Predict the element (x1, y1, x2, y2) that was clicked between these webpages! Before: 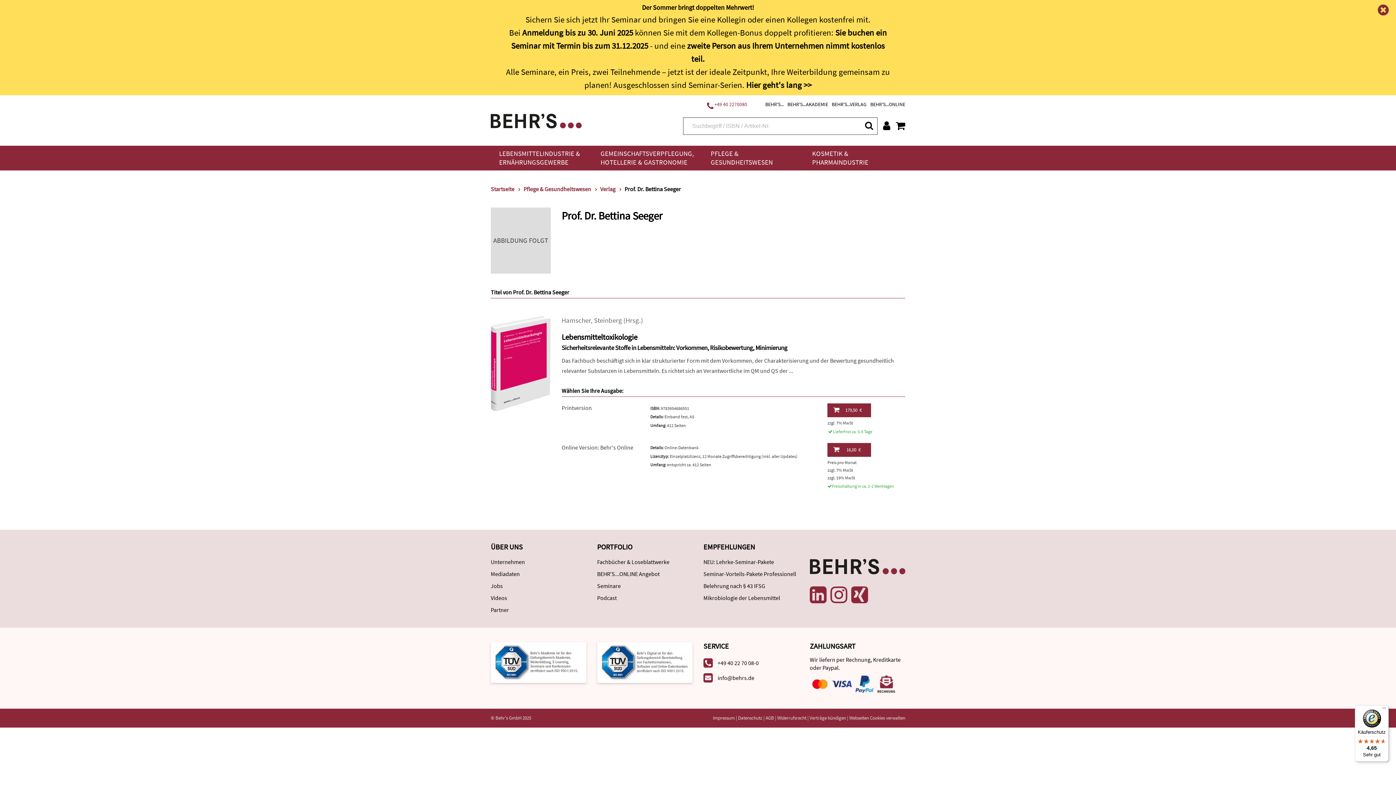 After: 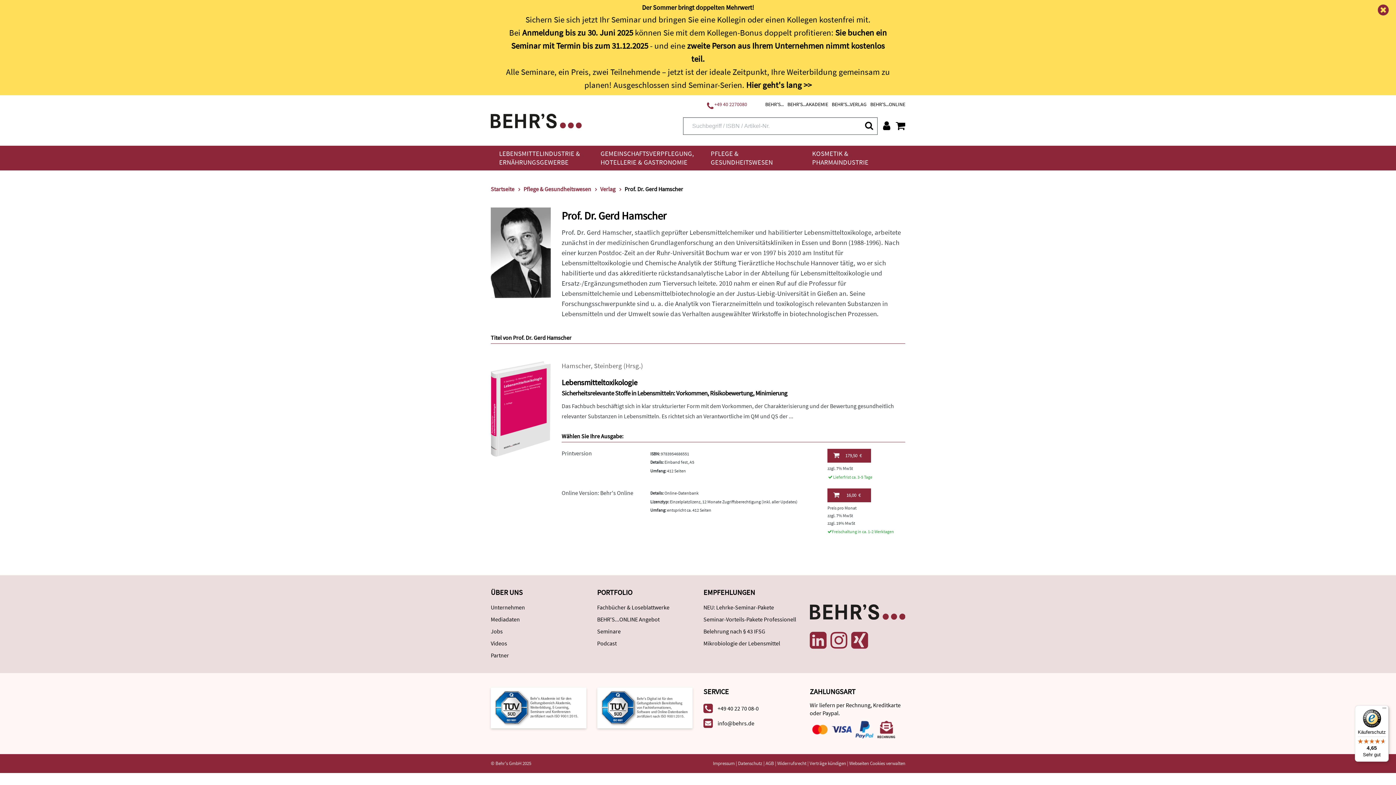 Action: label: Hamscher bbox: (561, 316, 590, 324)